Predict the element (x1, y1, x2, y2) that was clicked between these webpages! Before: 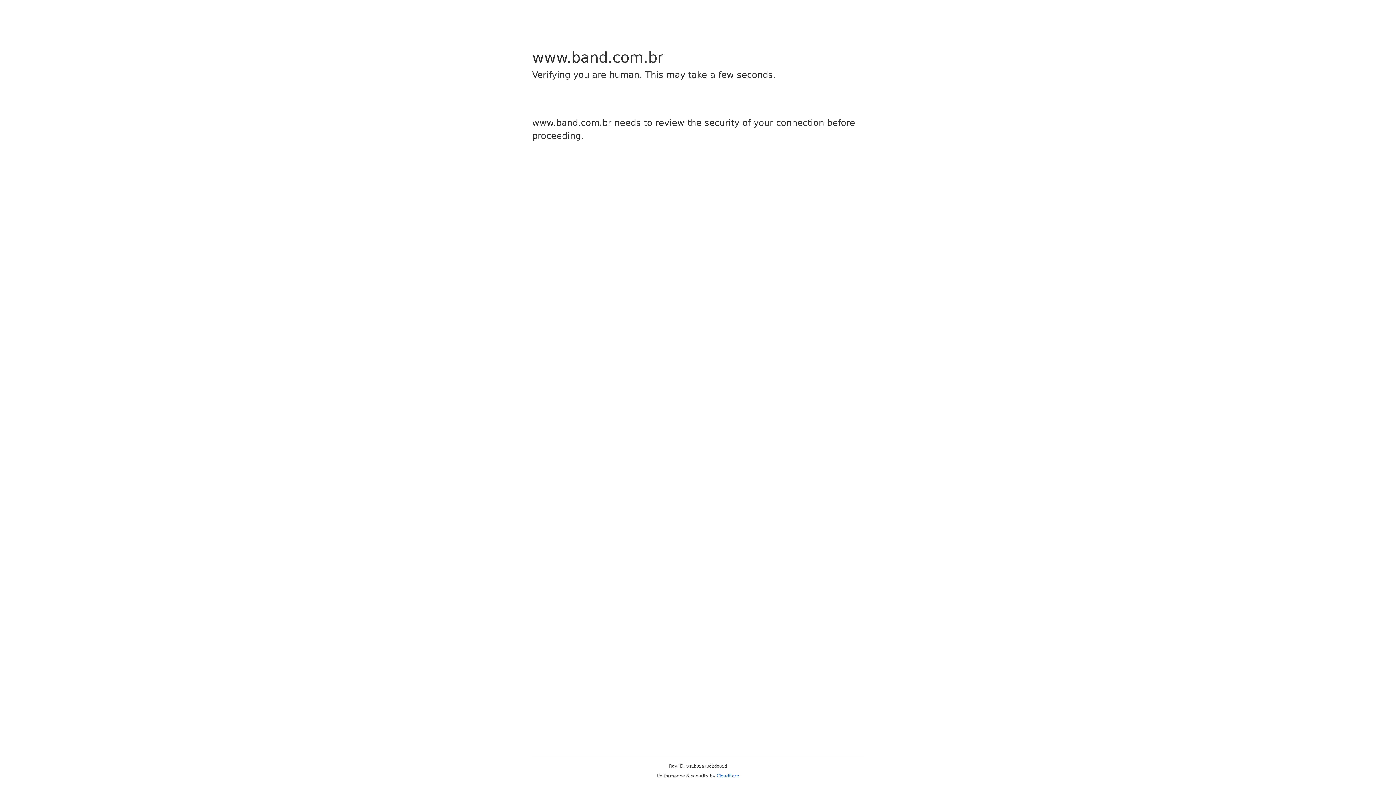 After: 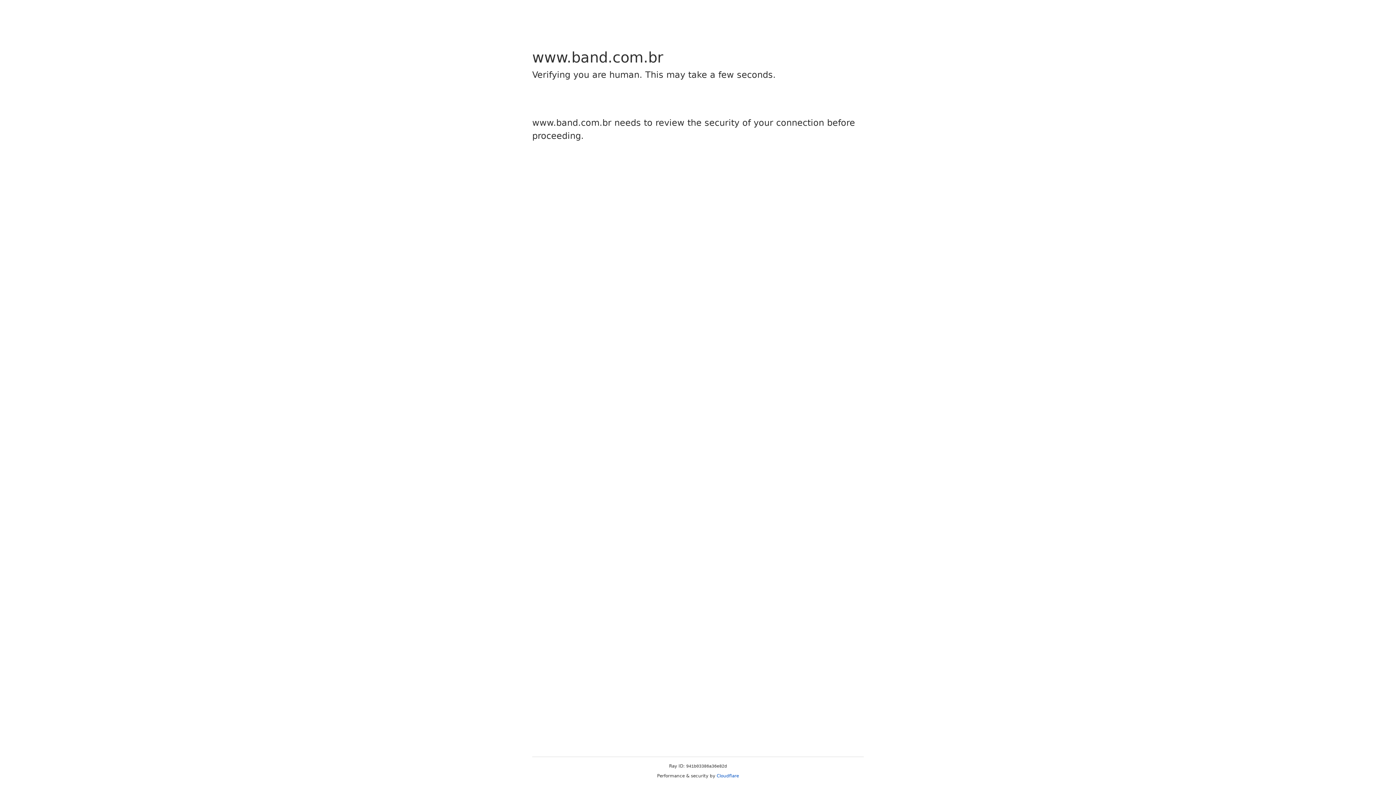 Action: bbox: (716, 773, 739, 778) label: Cloudflare